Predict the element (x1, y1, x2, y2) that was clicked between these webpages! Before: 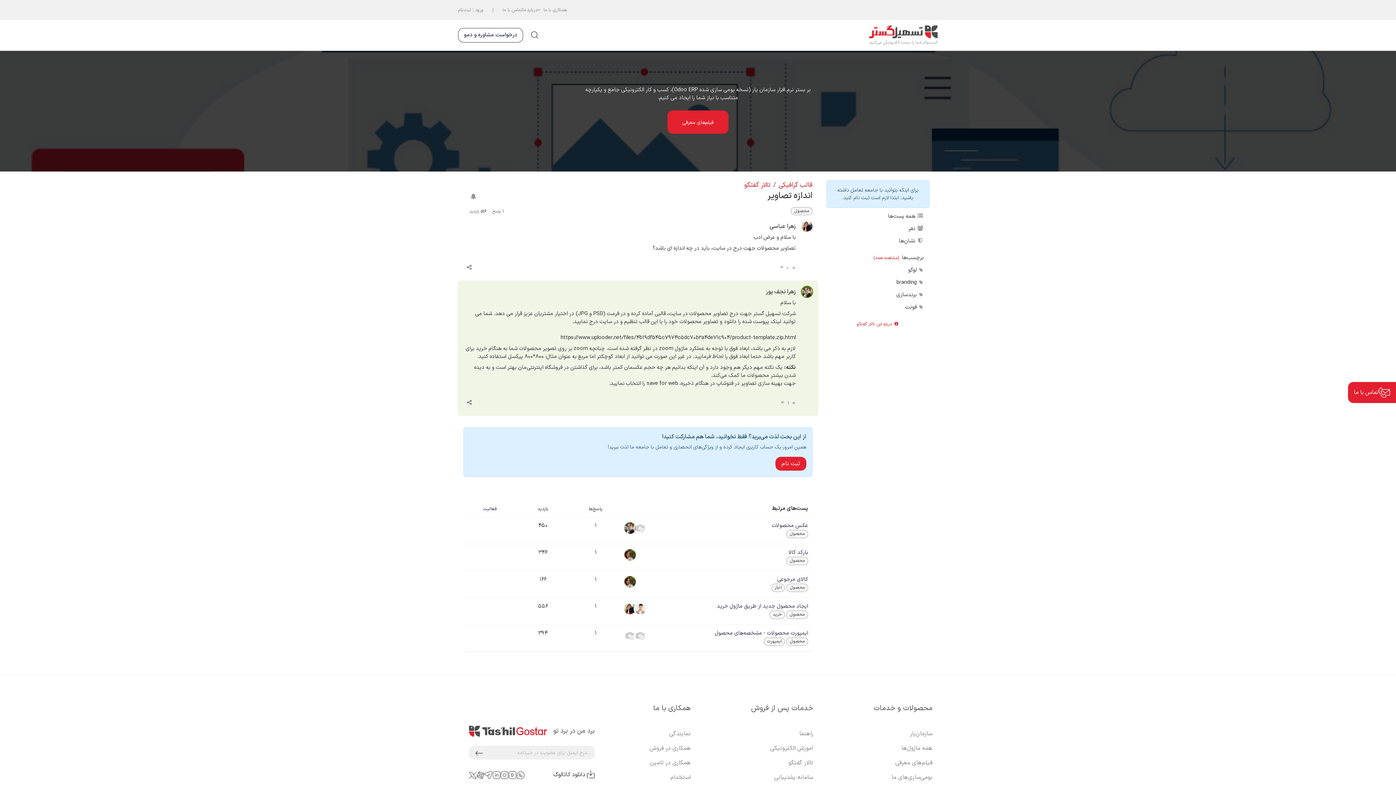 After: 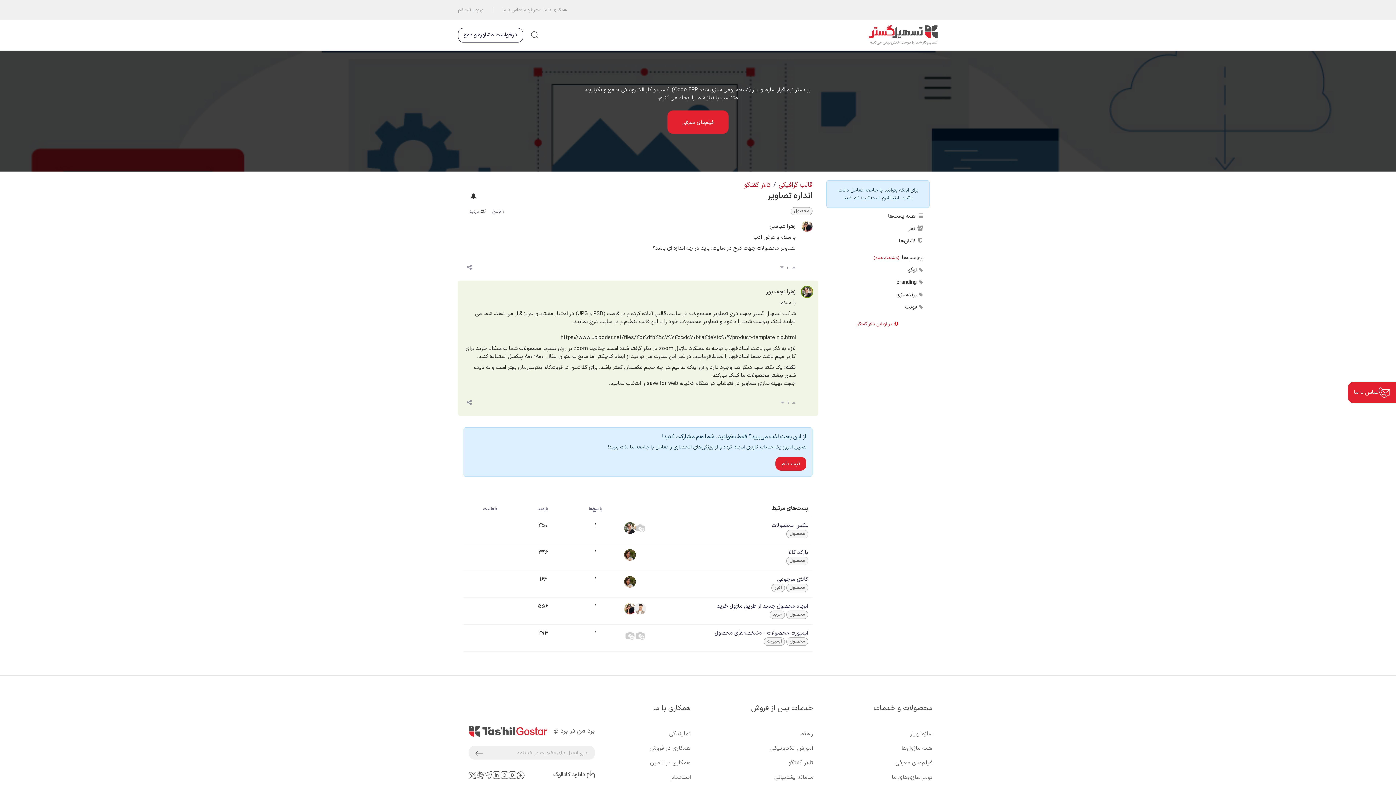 Action: bbox: (463, 190, 483, 204)